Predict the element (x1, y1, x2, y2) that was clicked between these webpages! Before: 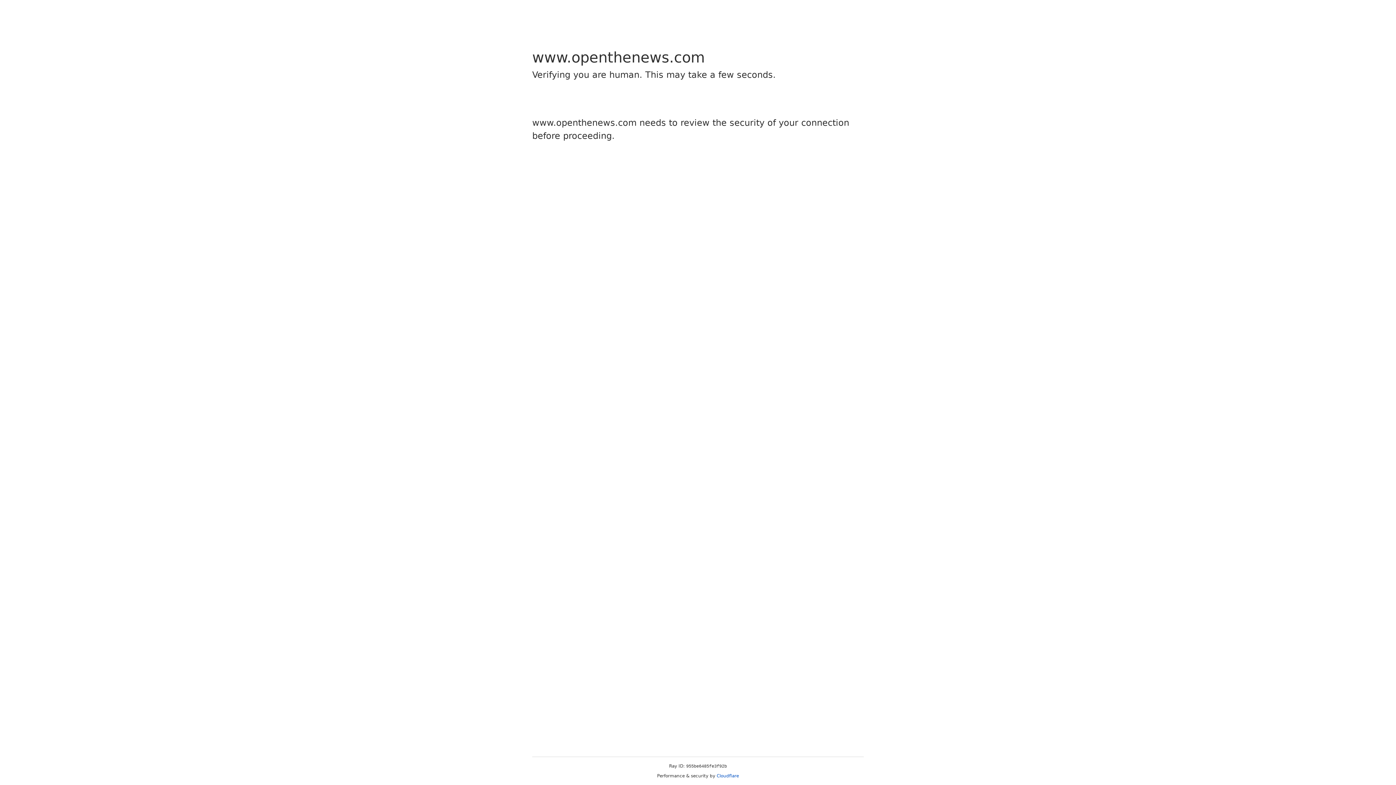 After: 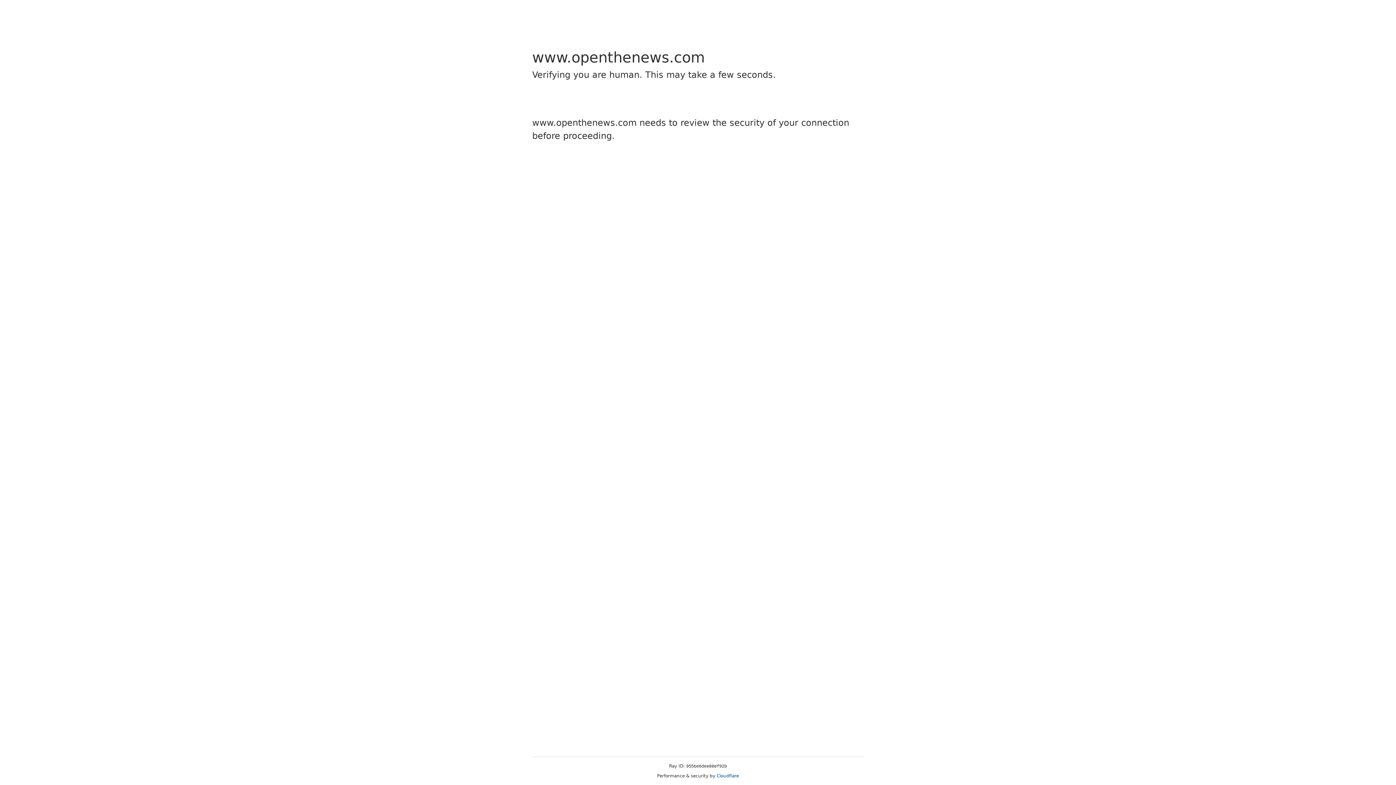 Action: bbox: (716, 773, 739, 778) label: Cloudflare